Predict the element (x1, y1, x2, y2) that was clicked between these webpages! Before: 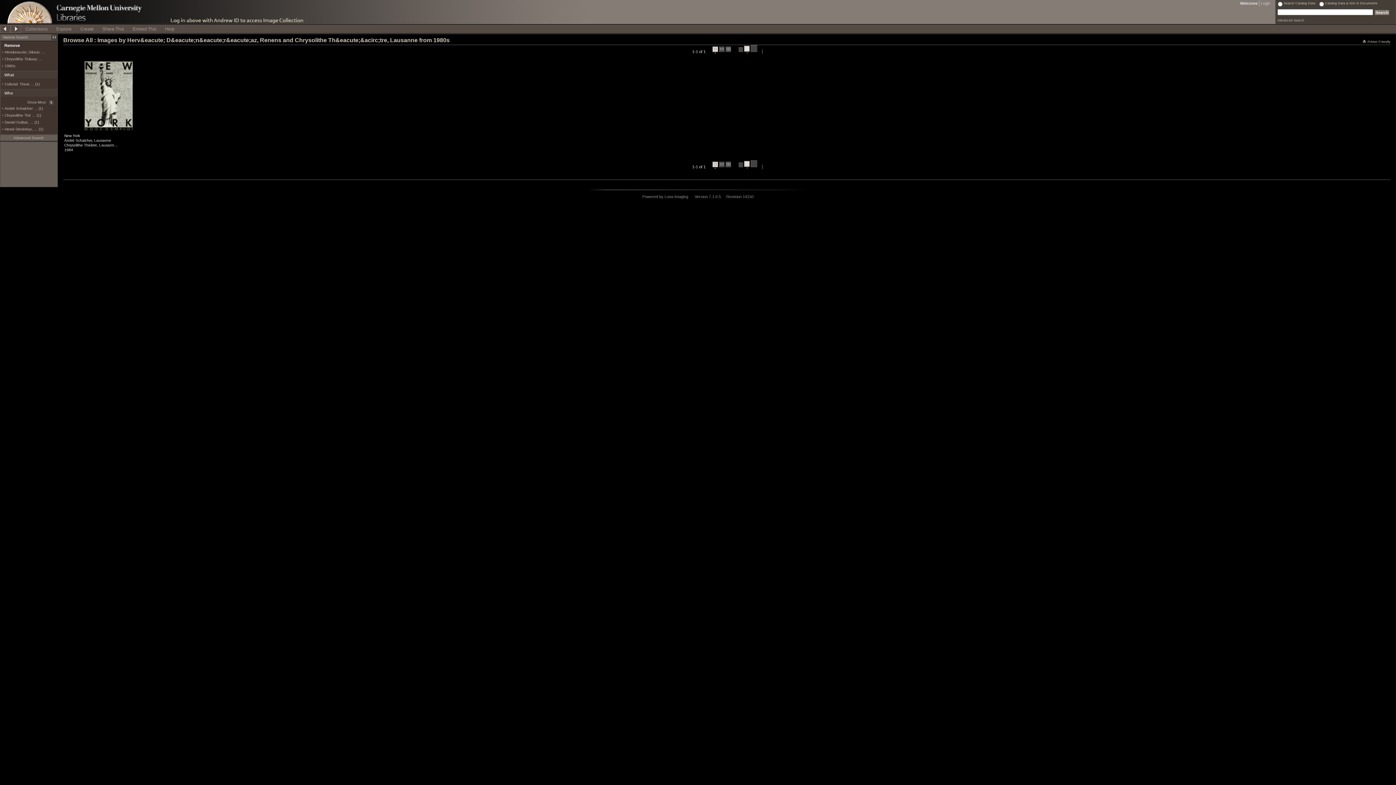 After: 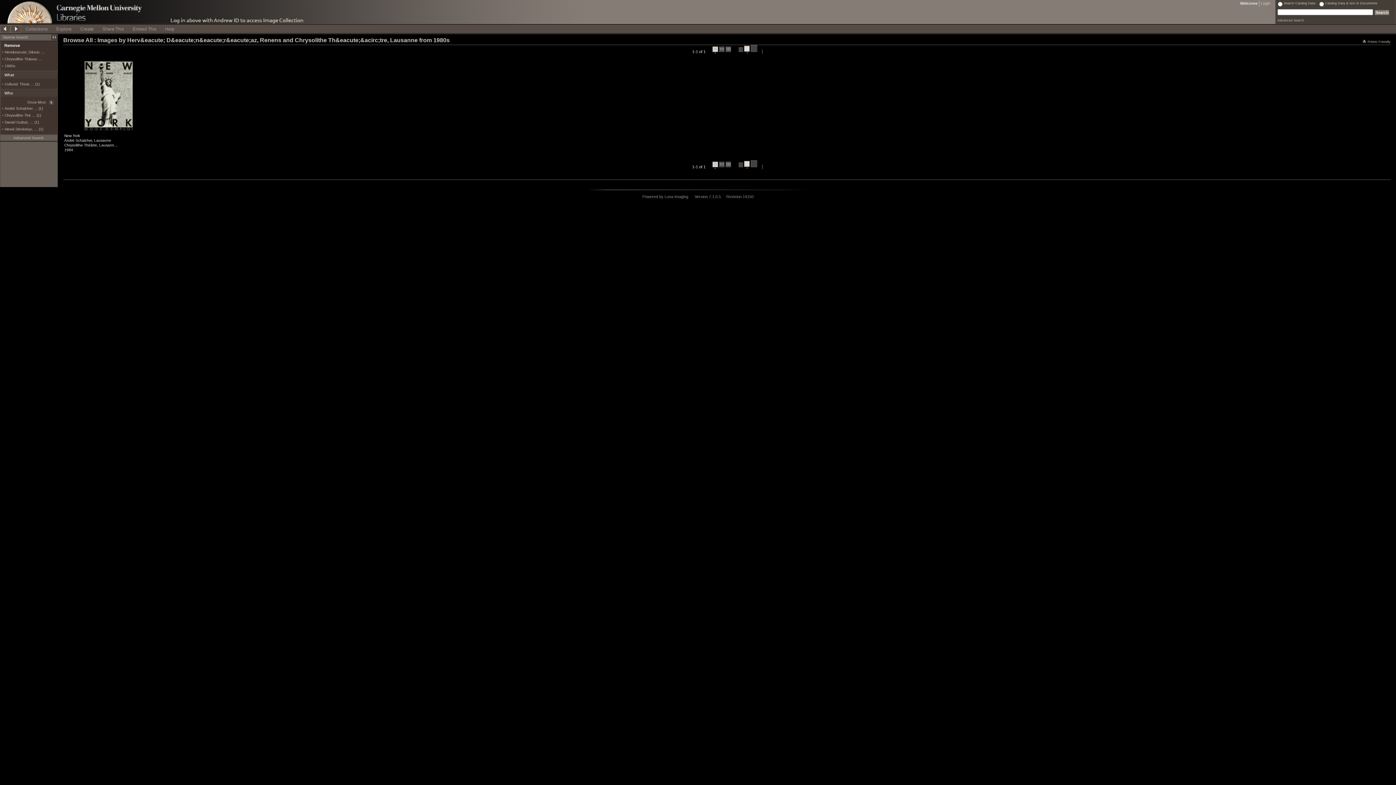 Action: bbox: (744, 45, 749, 53) label:  